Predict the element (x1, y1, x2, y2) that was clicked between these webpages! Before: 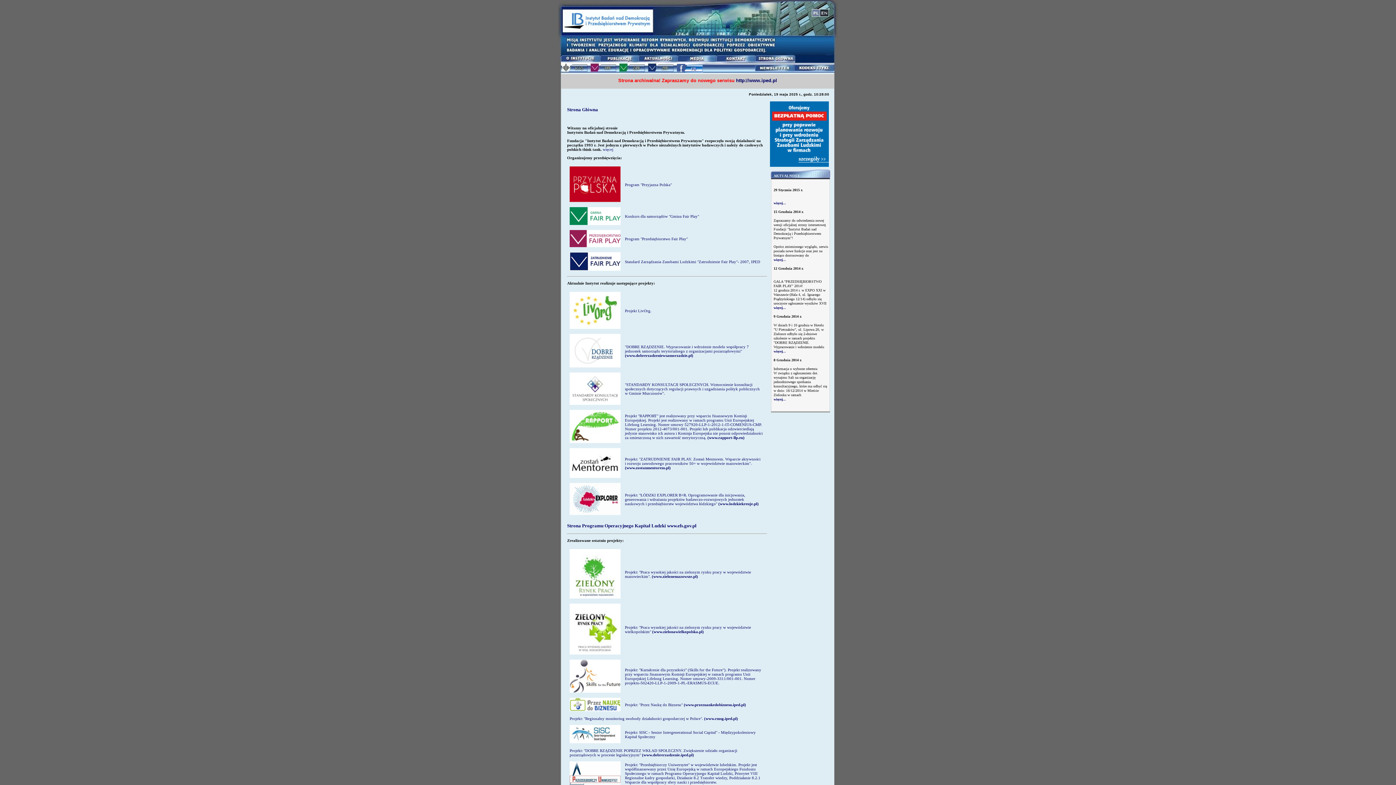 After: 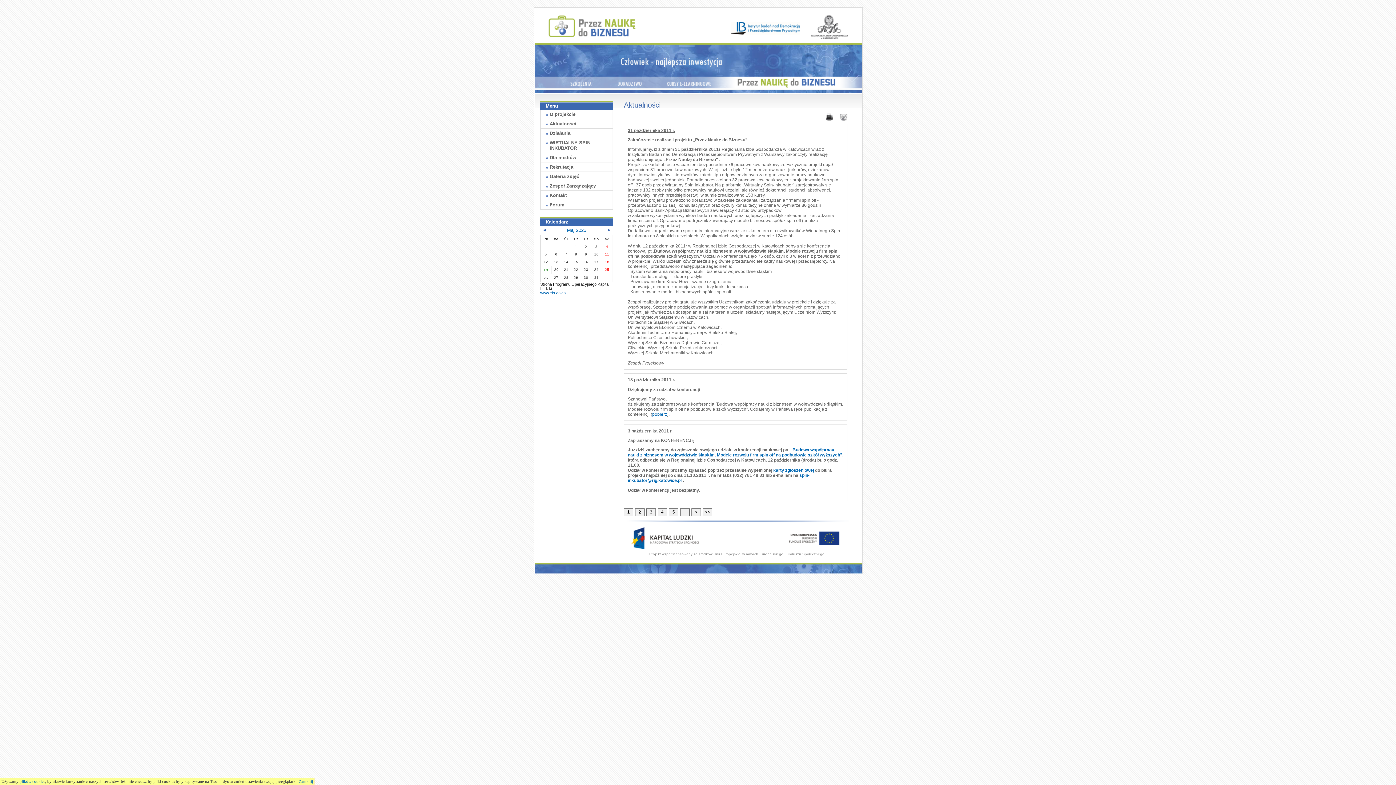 Action: bbox: (569, 707, 620, 712)